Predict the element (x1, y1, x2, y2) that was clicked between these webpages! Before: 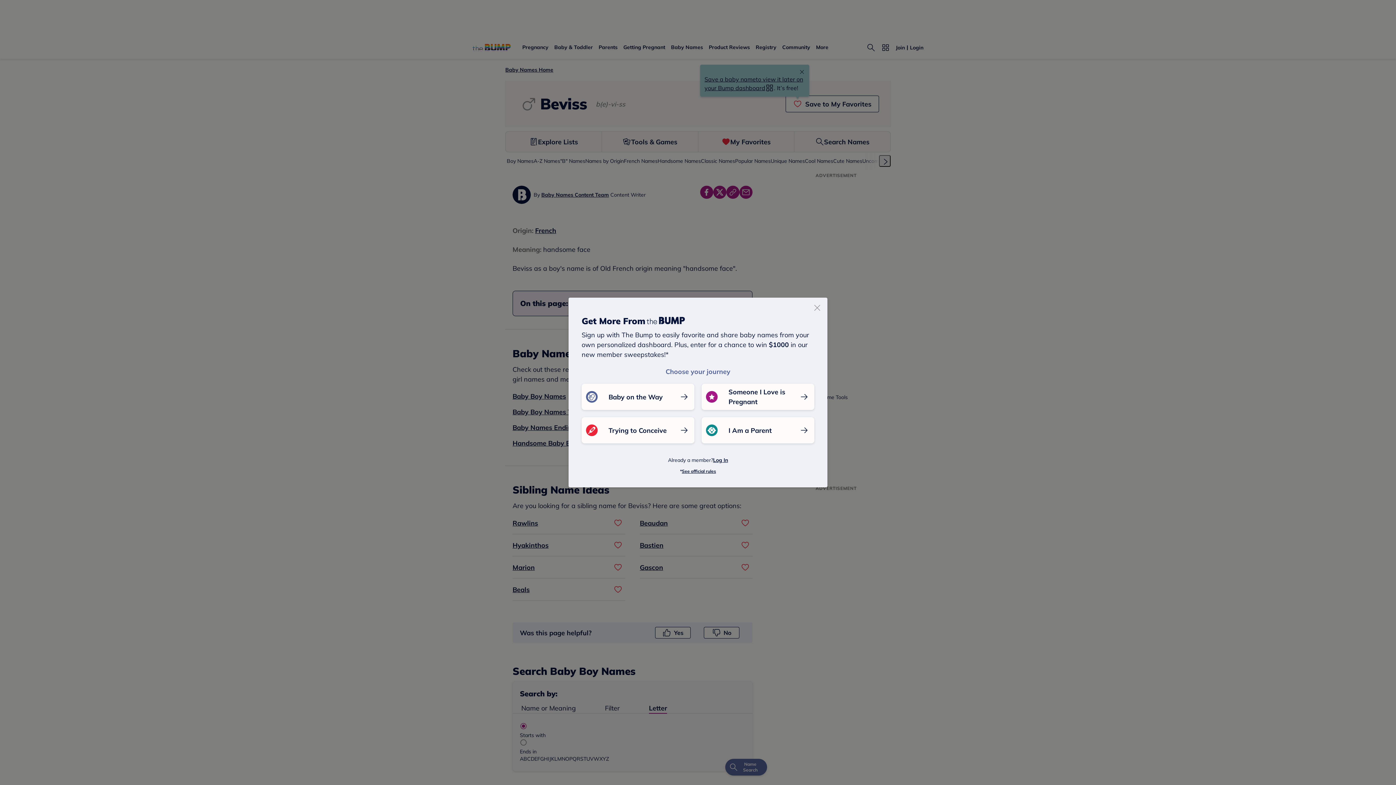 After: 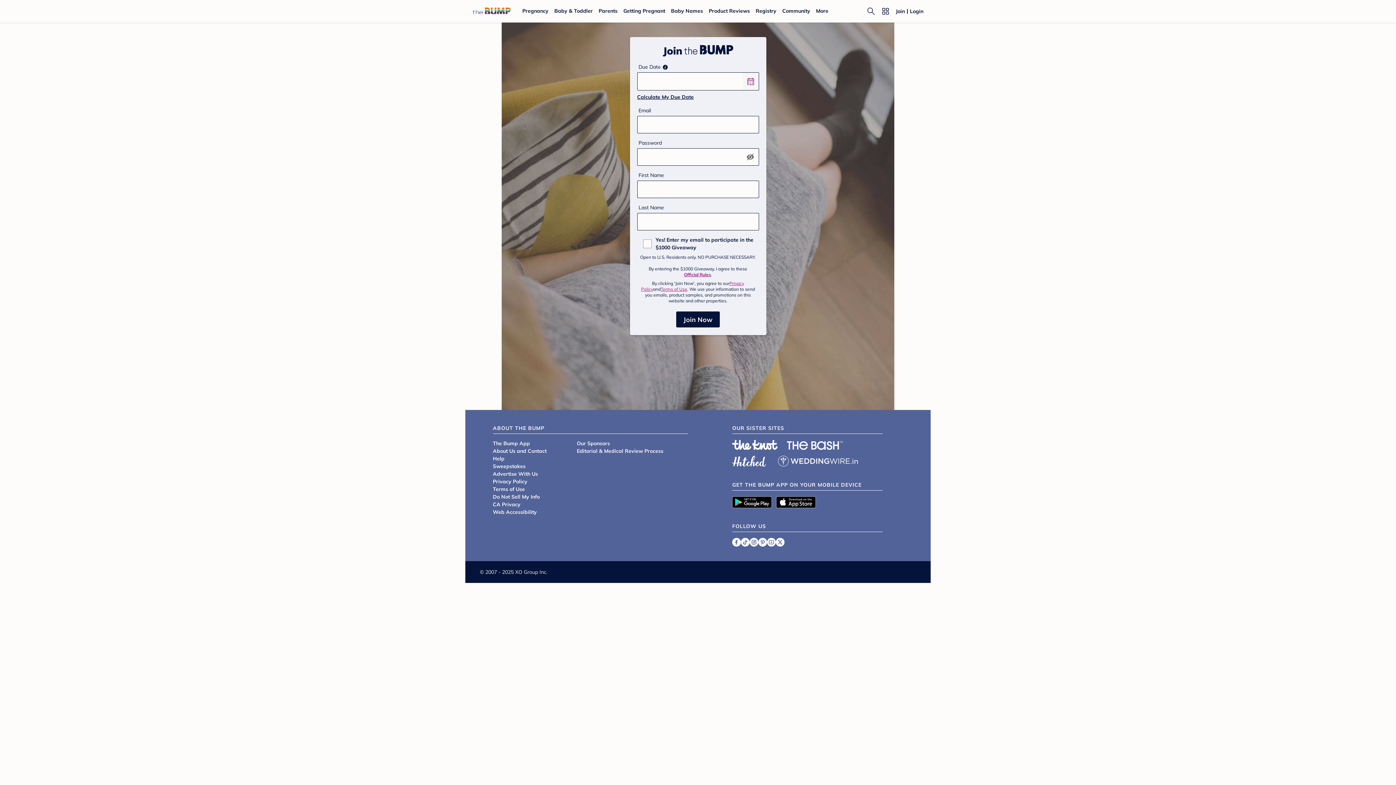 Action: label: Someone I Love is Pregnant bbox: (701, 384, 814, 410)